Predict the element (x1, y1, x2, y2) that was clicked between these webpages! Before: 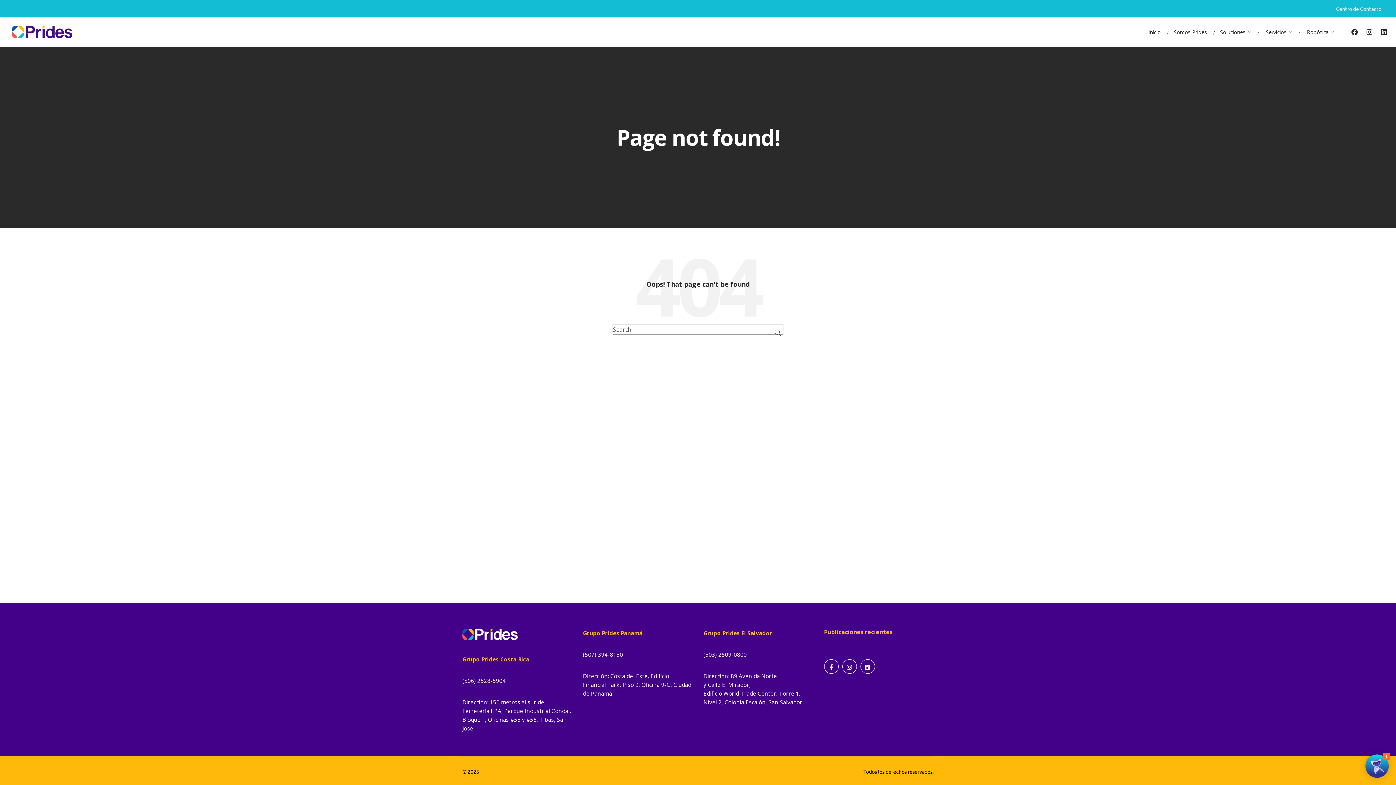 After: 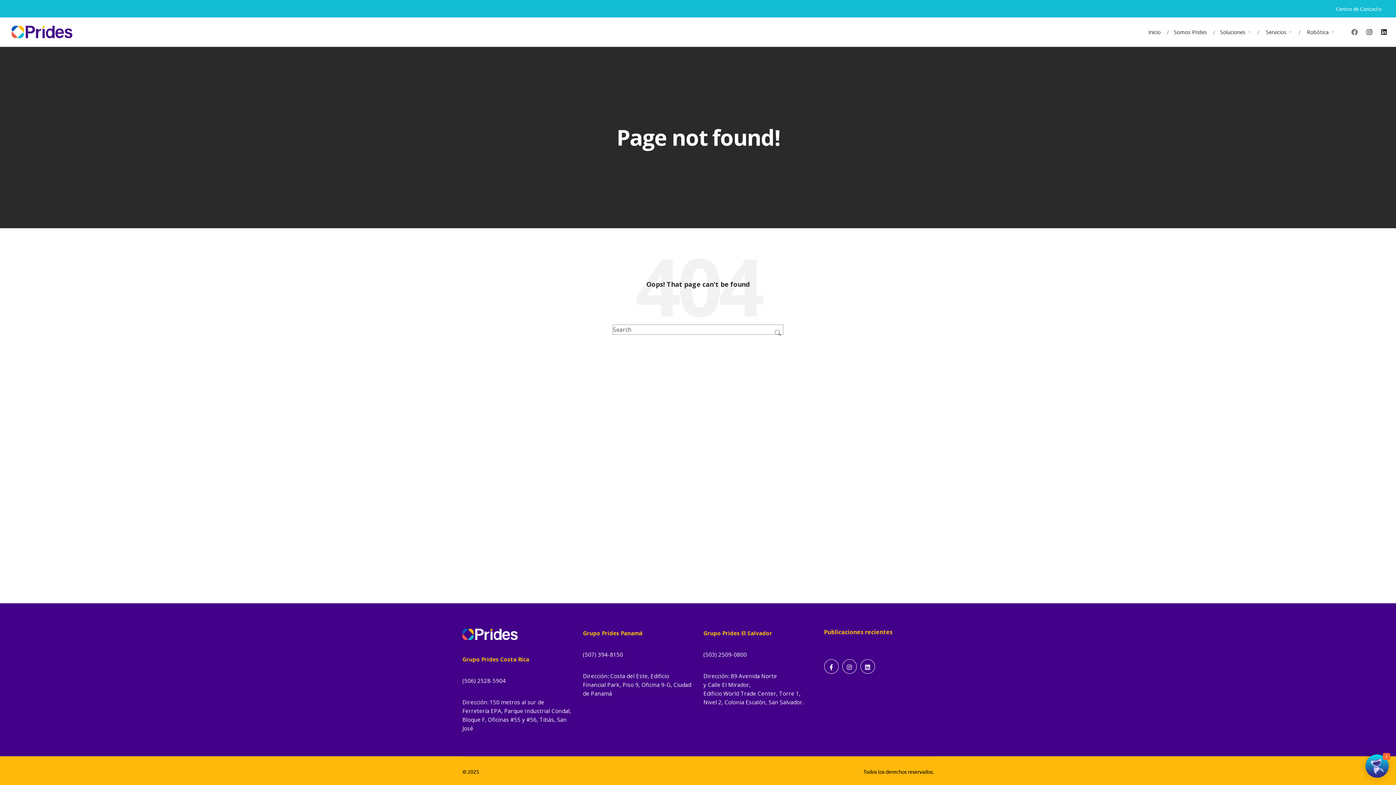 Action: bbox: (1347, 28, 1362, 35)